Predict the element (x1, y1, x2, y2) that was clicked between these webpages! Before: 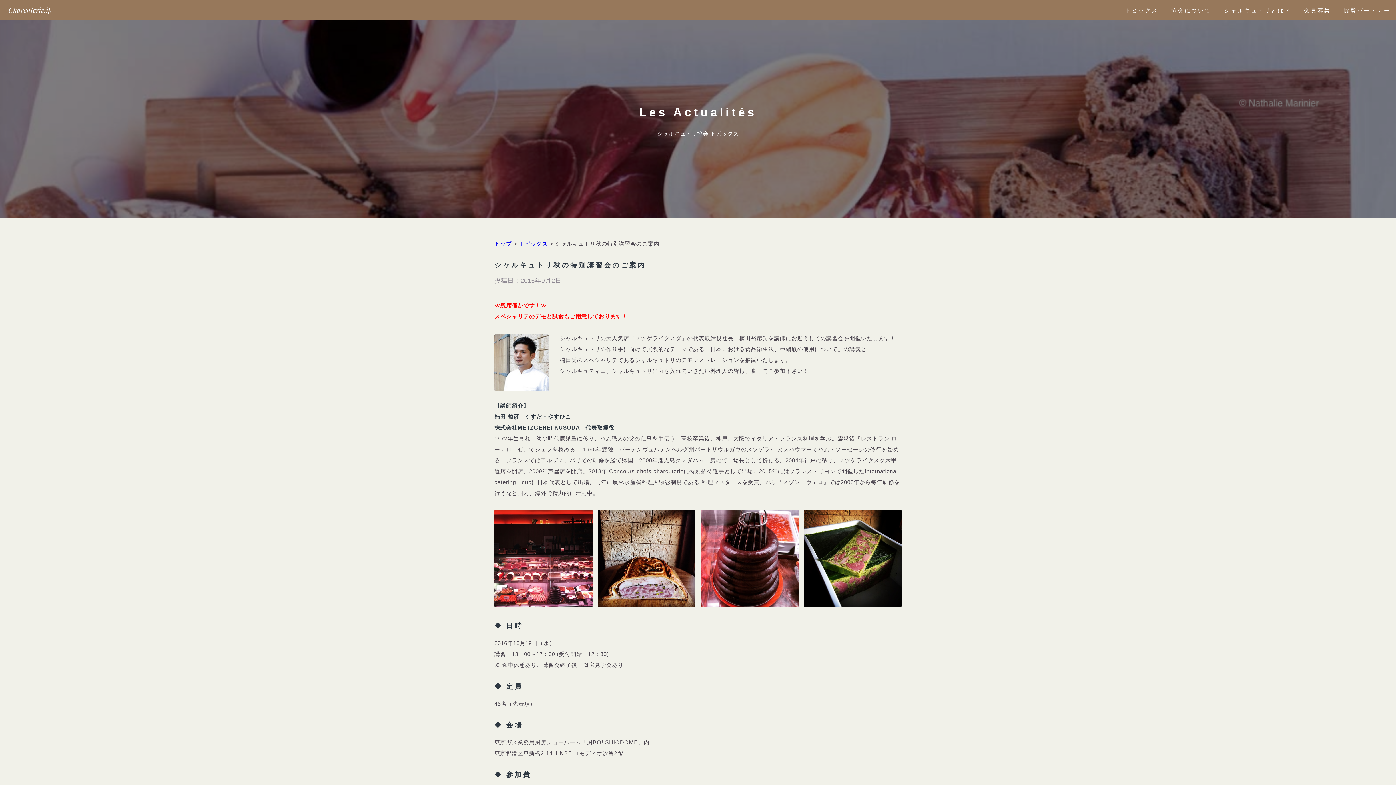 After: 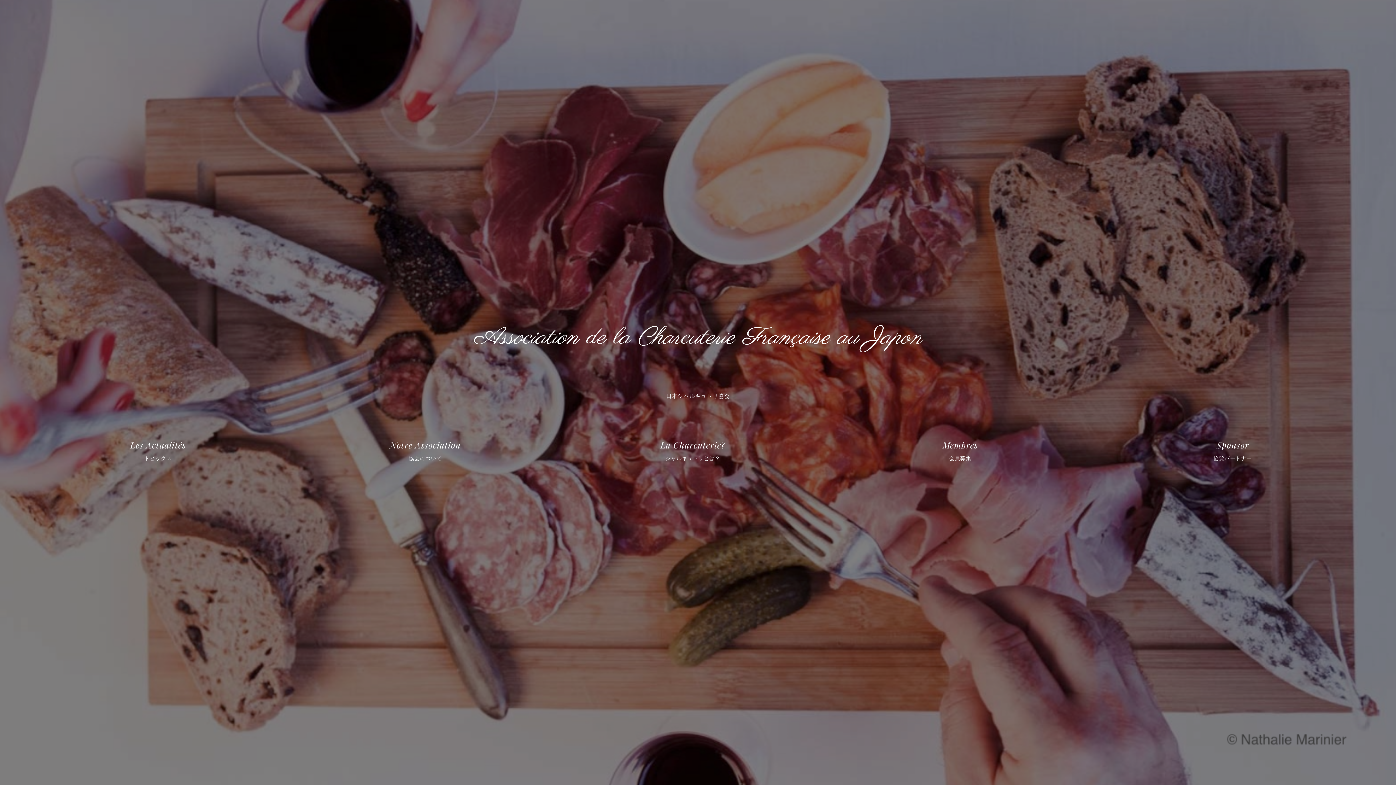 Action: label: Charcuterie.jp bbox: (8, 0, 51, 20)